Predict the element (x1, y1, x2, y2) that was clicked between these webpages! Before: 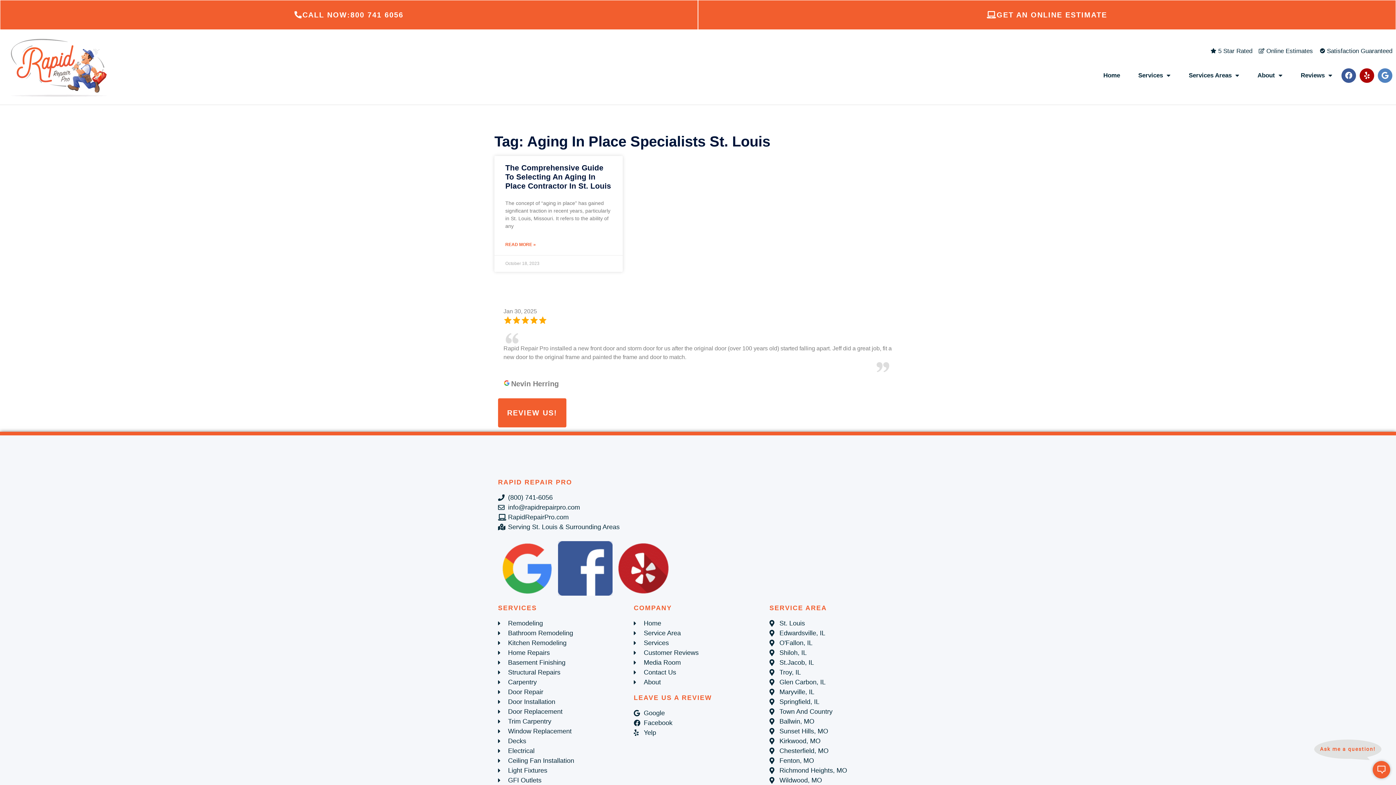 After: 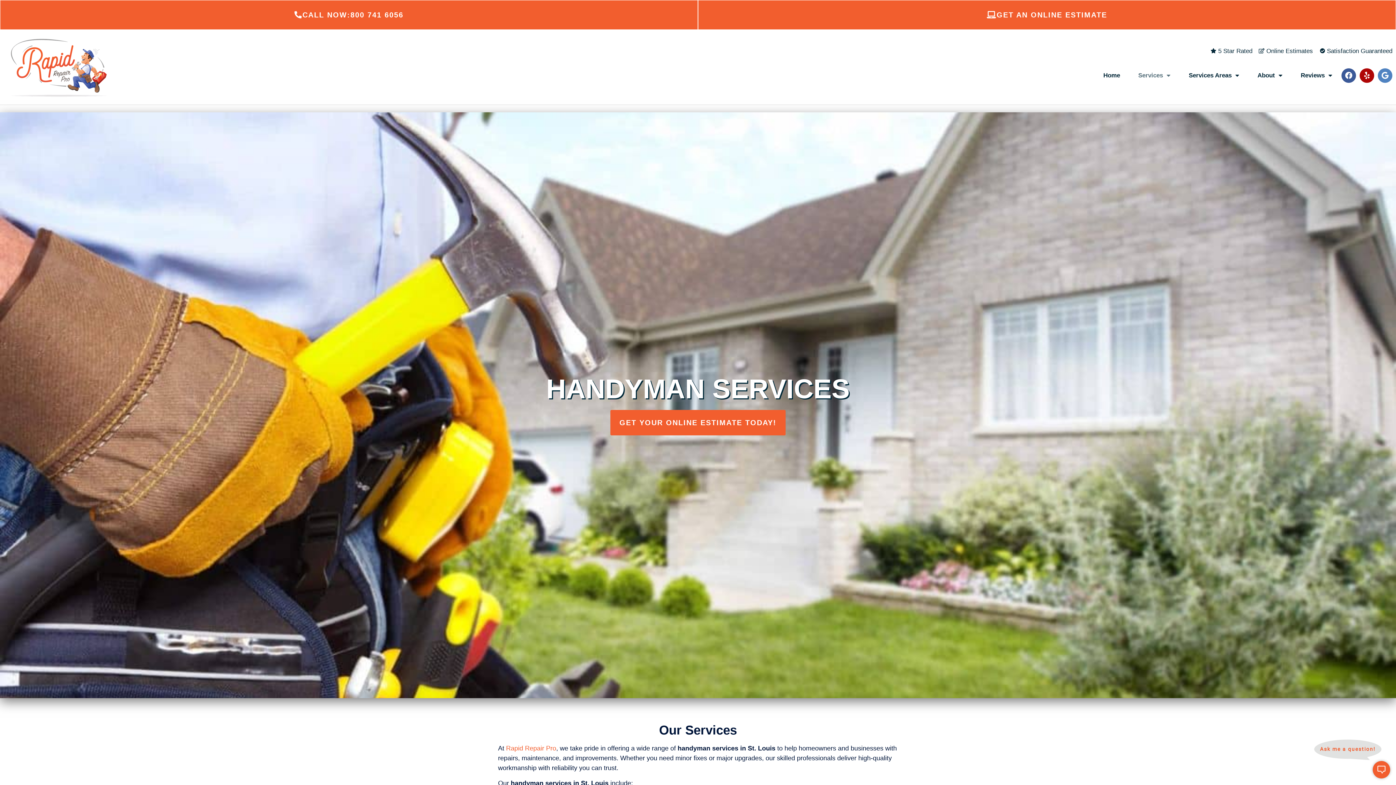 Action: label: Services bbox: (633, 638, 762, 648)